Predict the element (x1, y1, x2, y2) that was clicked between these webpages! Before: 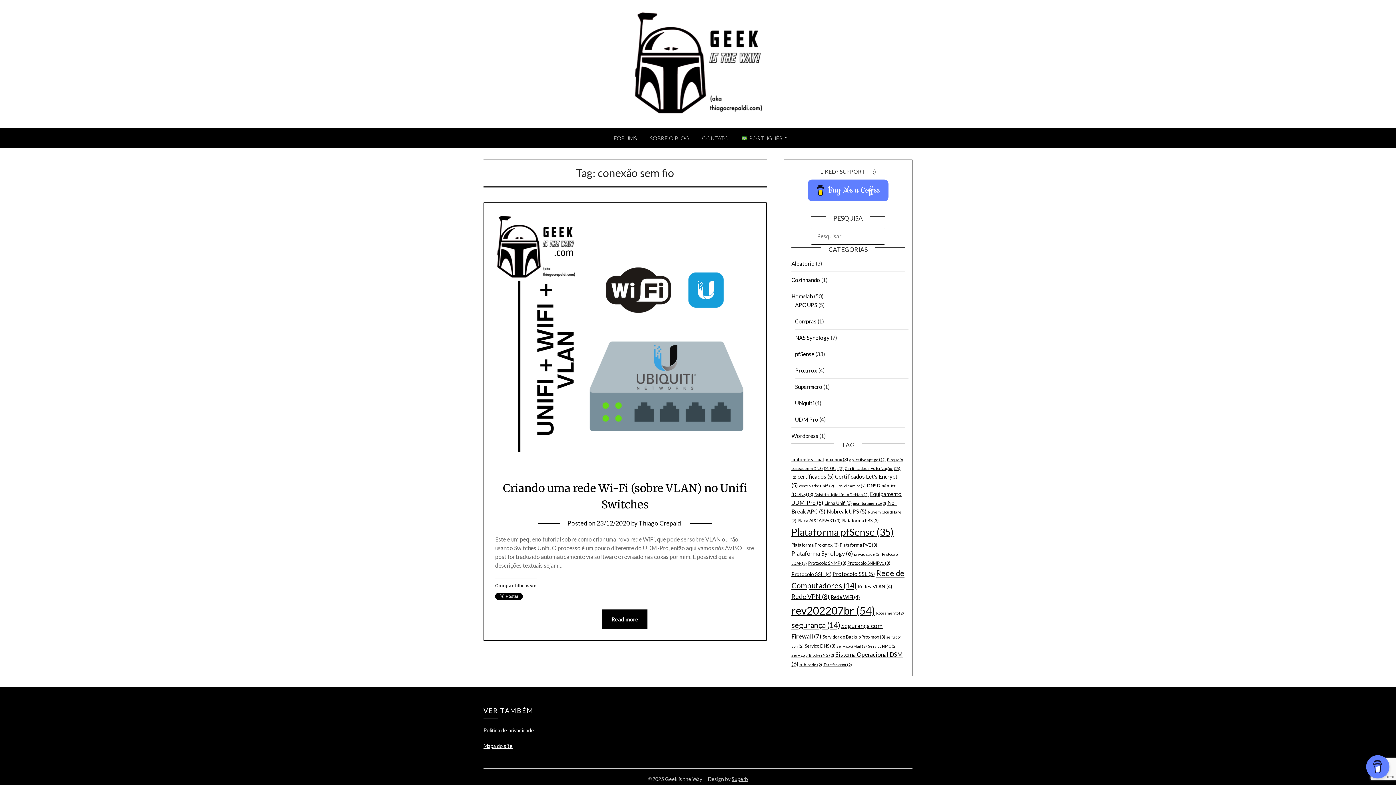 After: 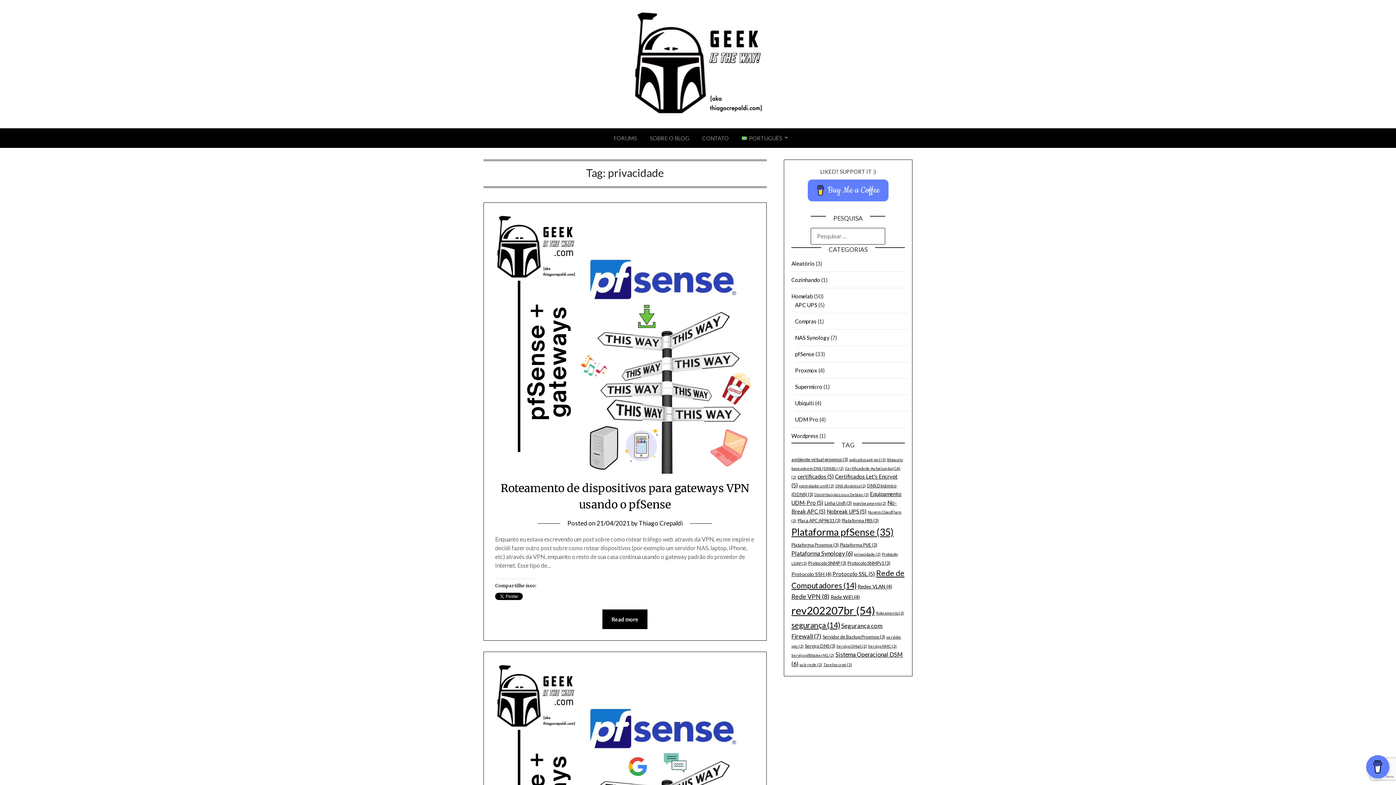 Action: bbox: (854, 551, 881, 556) label: privacidade (2 itens)